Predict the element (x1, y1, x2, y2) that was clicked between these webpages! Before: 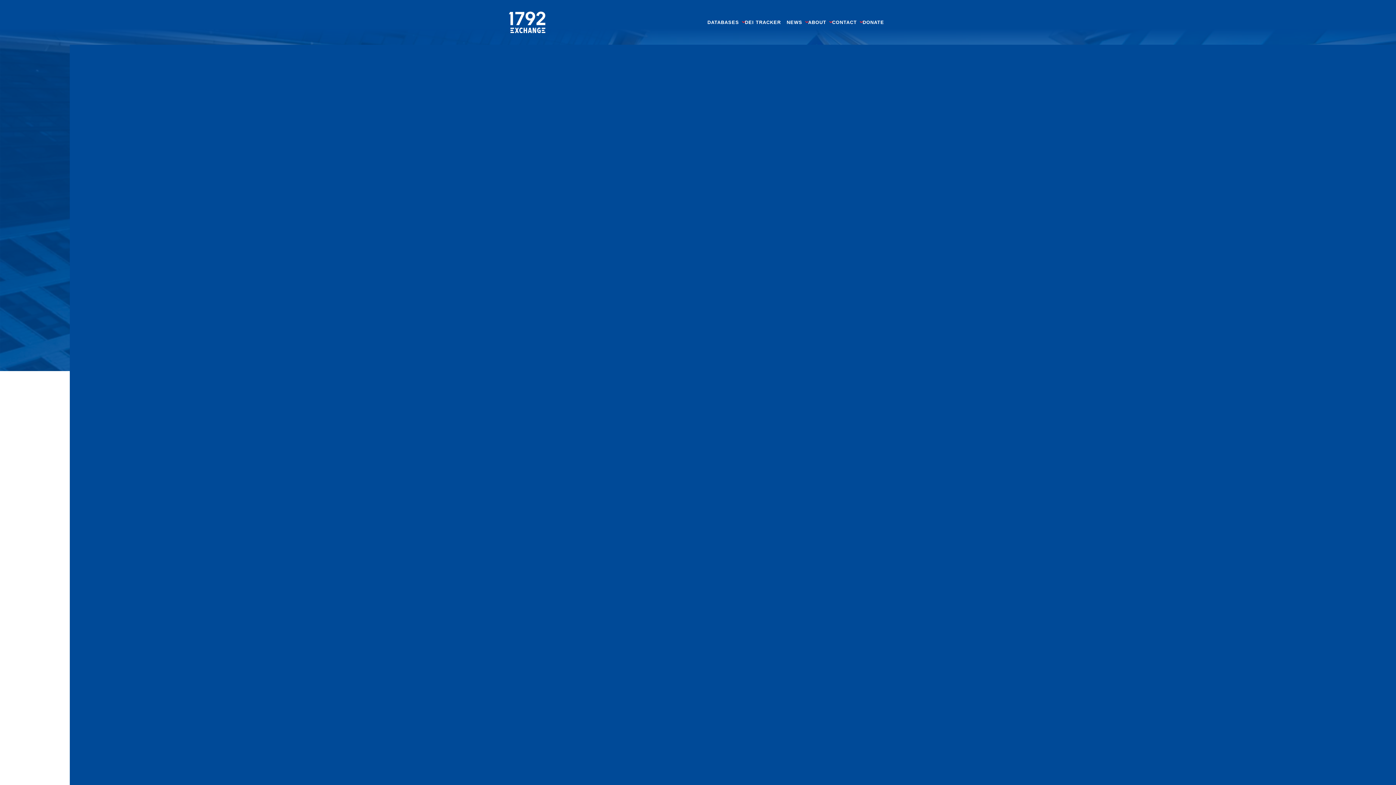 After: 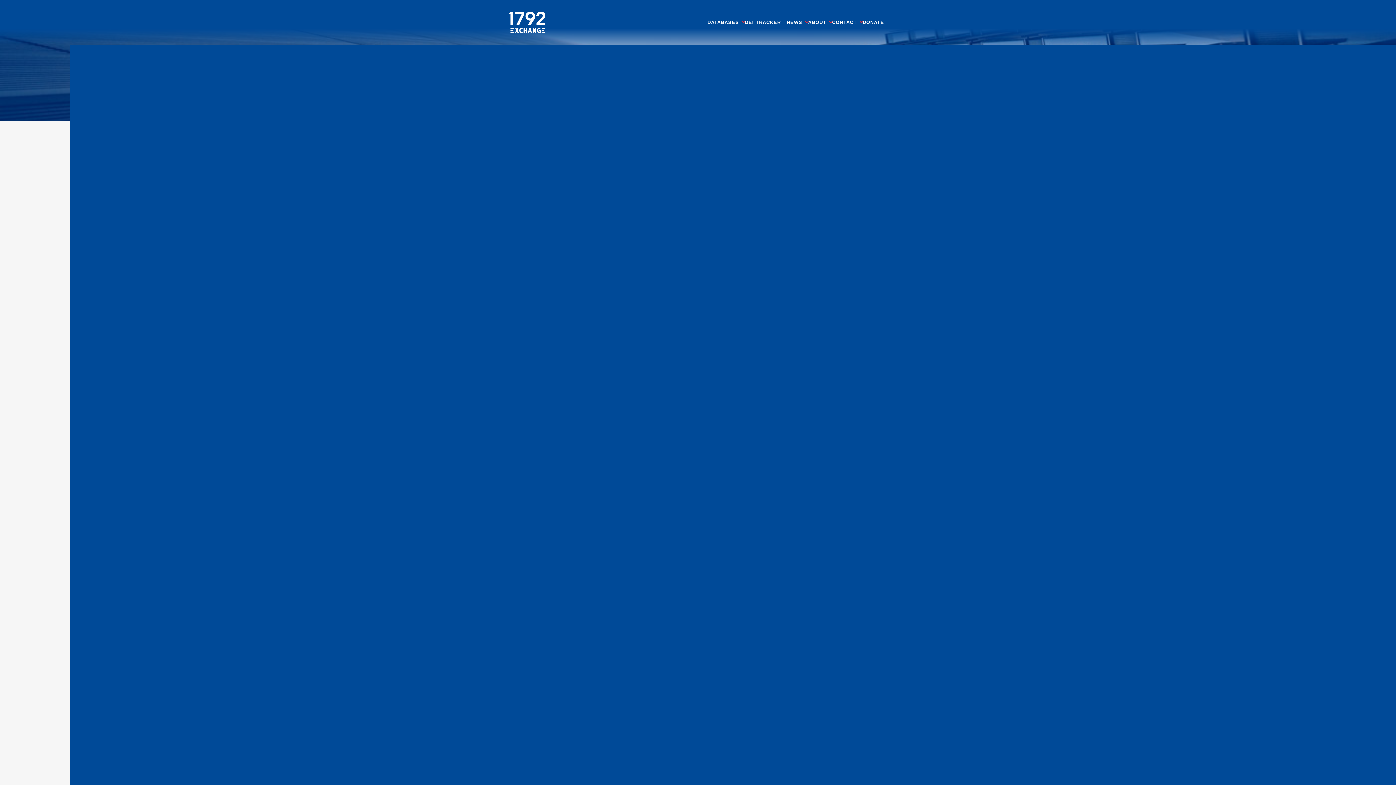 Action: bbox: (145, 247, 171, 252) label: Latest News